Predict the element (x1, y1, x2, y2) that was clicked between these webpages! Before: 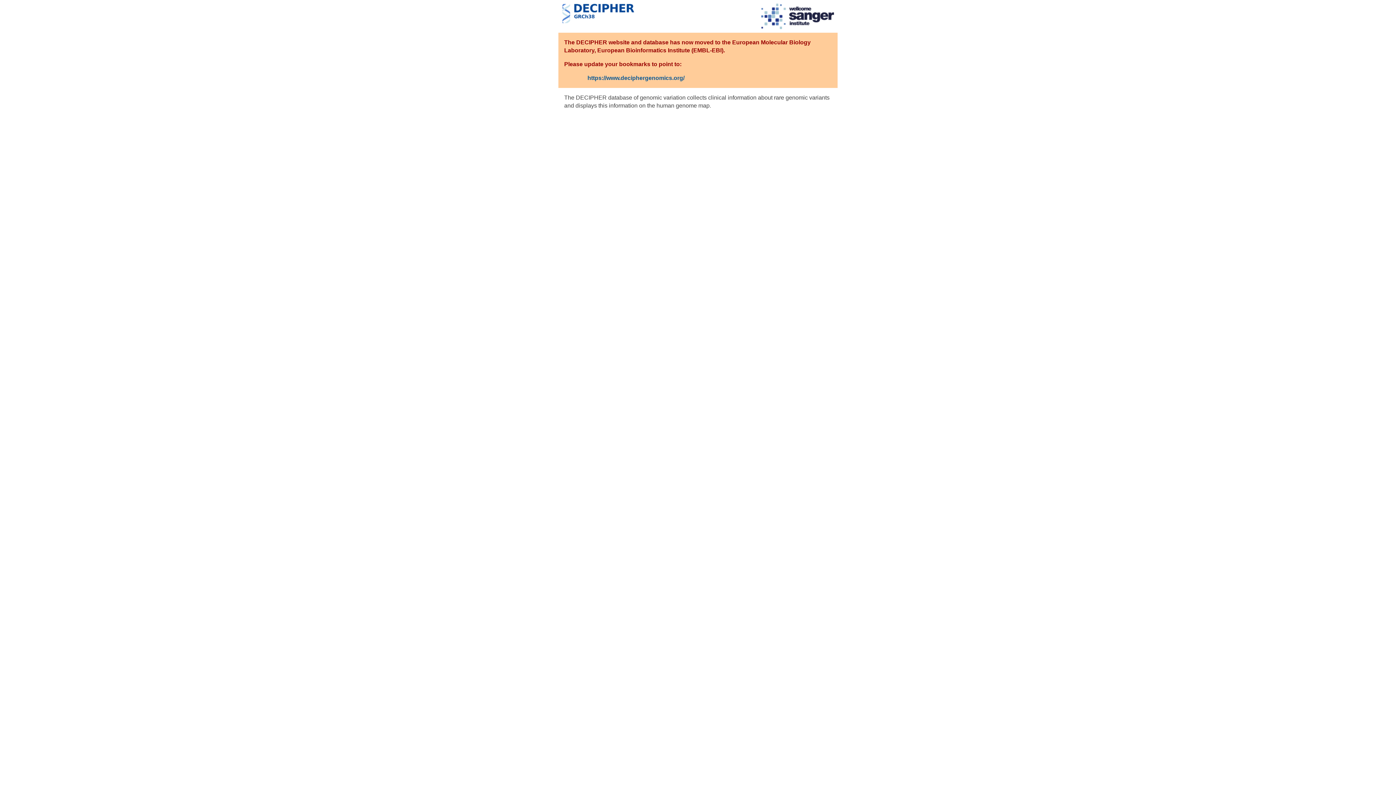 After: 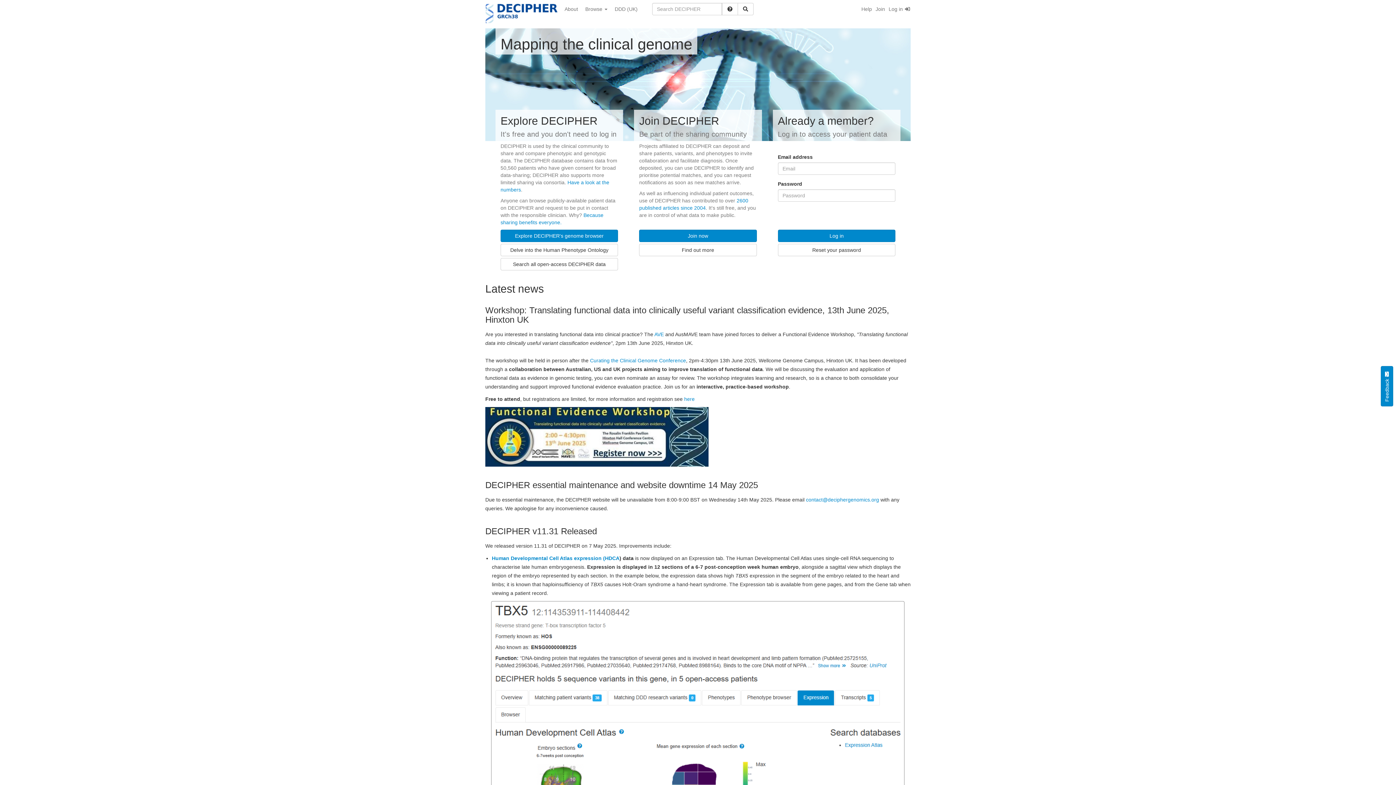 Action: label: https://www.deciphergenomics.org/ bbox: (587, 74, 684, 81)